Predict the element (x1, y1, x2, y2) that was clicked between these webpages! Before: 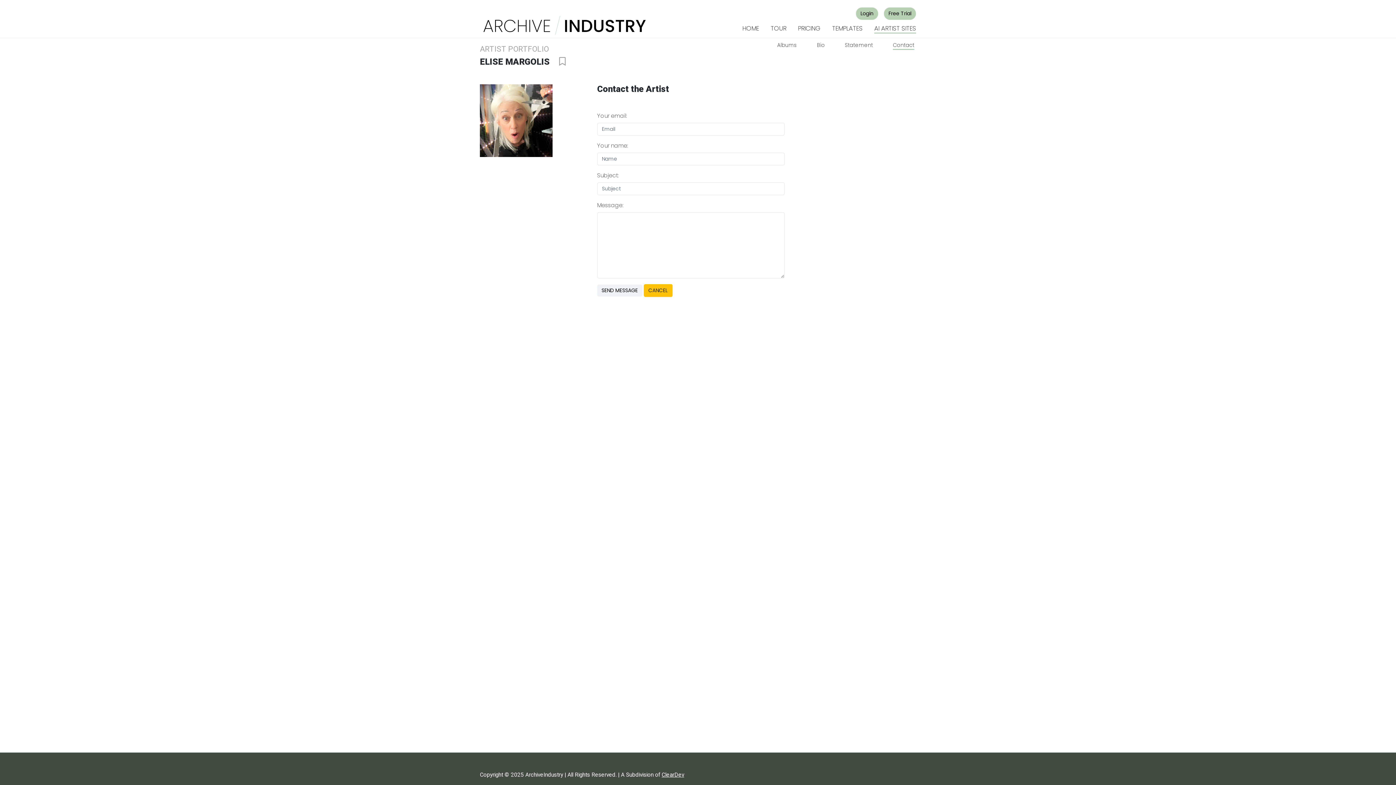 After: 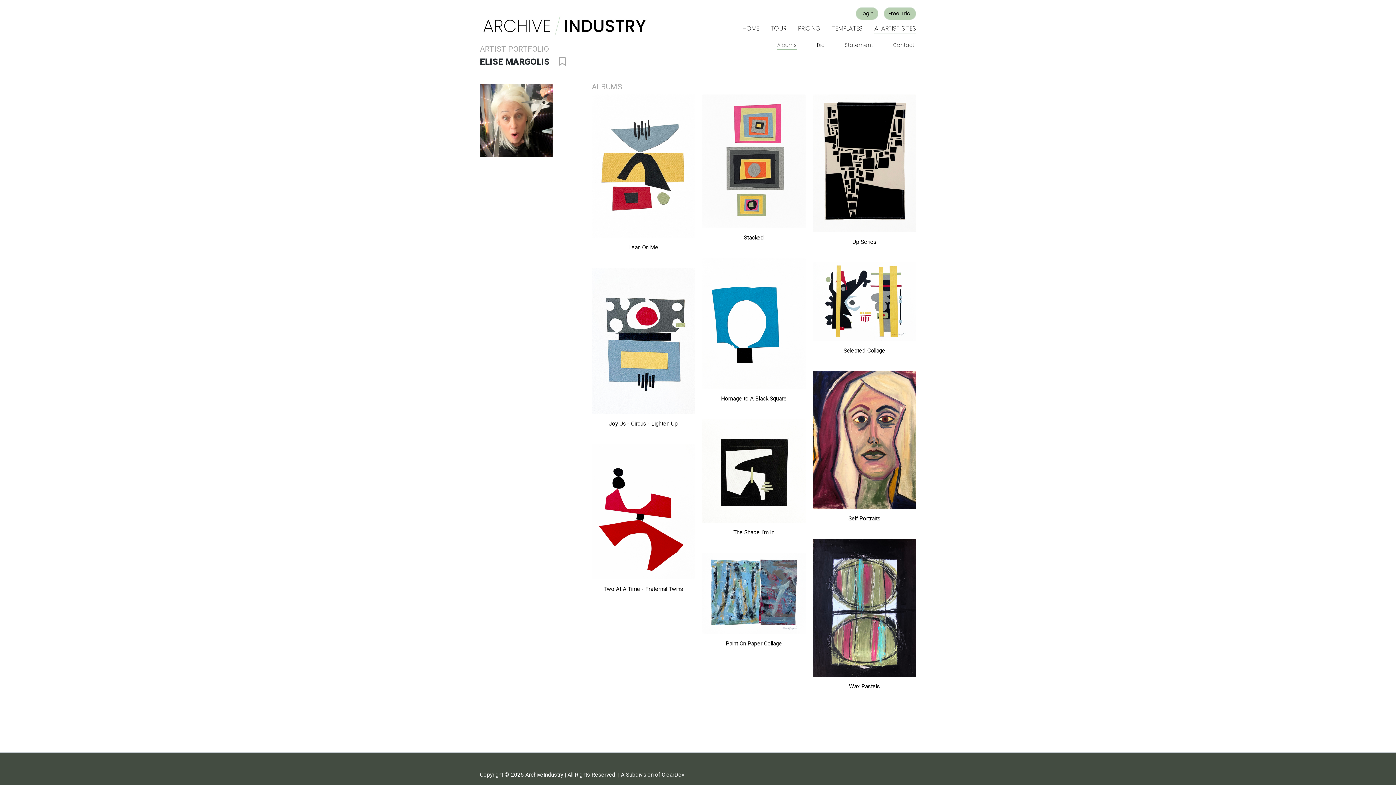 Action: label: Albums bbox: (777, 42, 797, 49)